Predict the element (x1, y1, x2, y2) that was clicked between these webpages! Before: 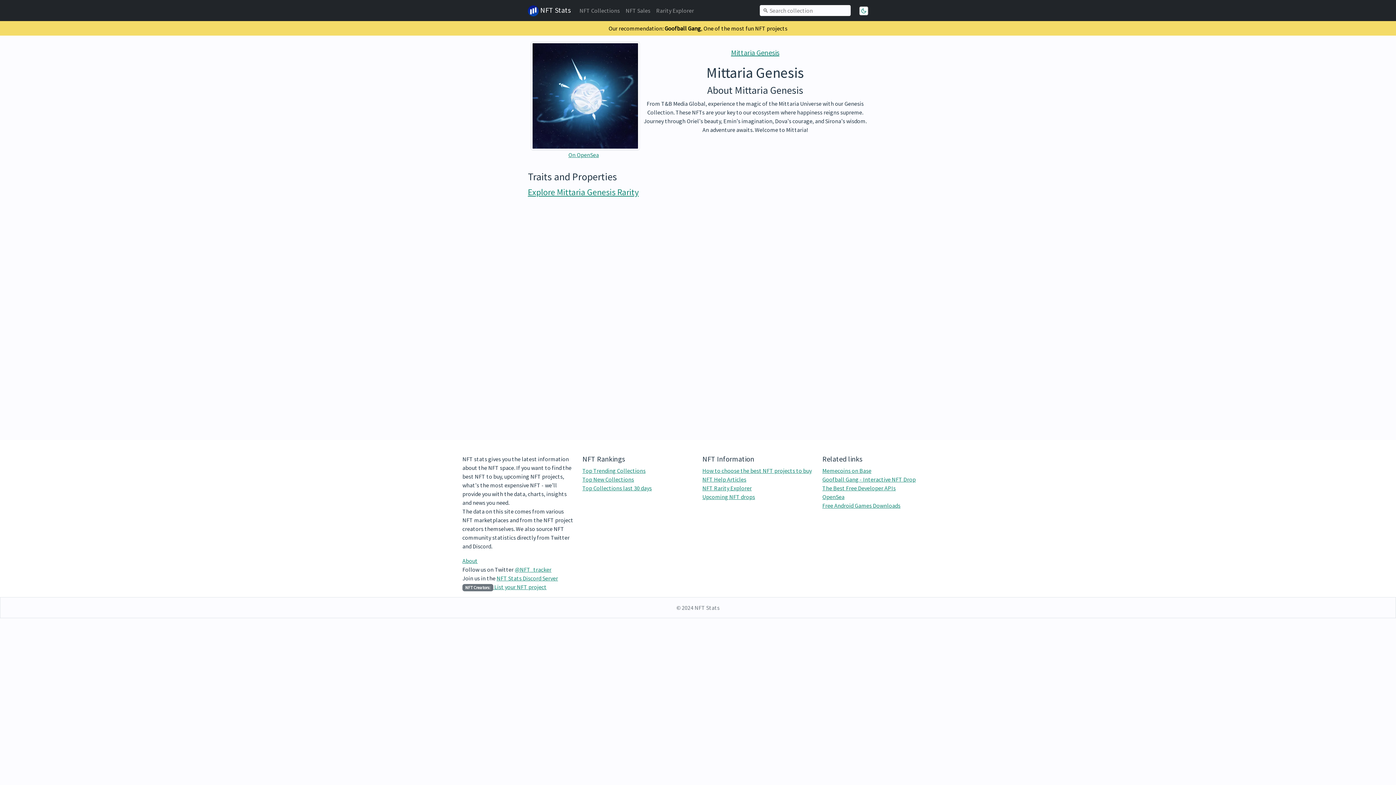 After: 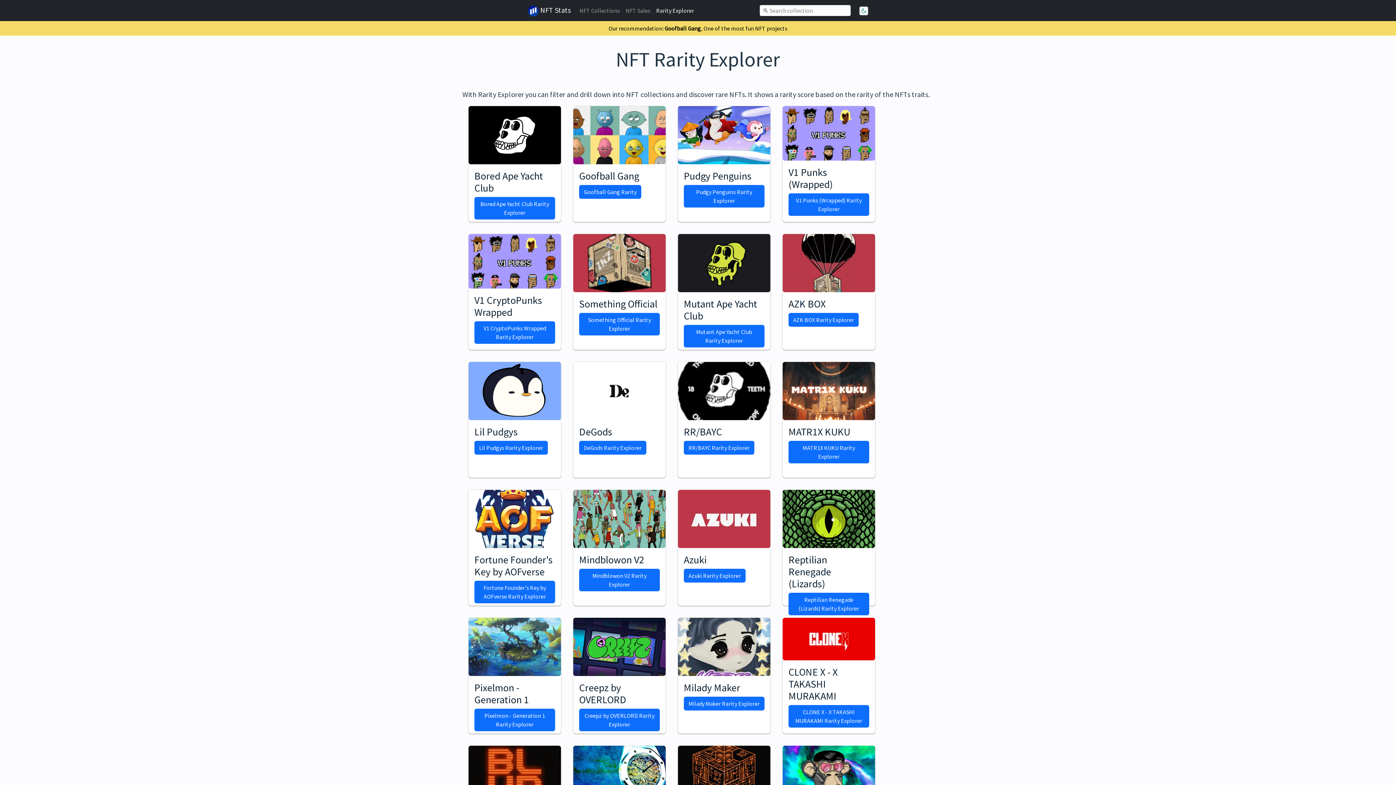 Action: label: NFT Rarity Explorer bbox: (702, 484, 752, 492)